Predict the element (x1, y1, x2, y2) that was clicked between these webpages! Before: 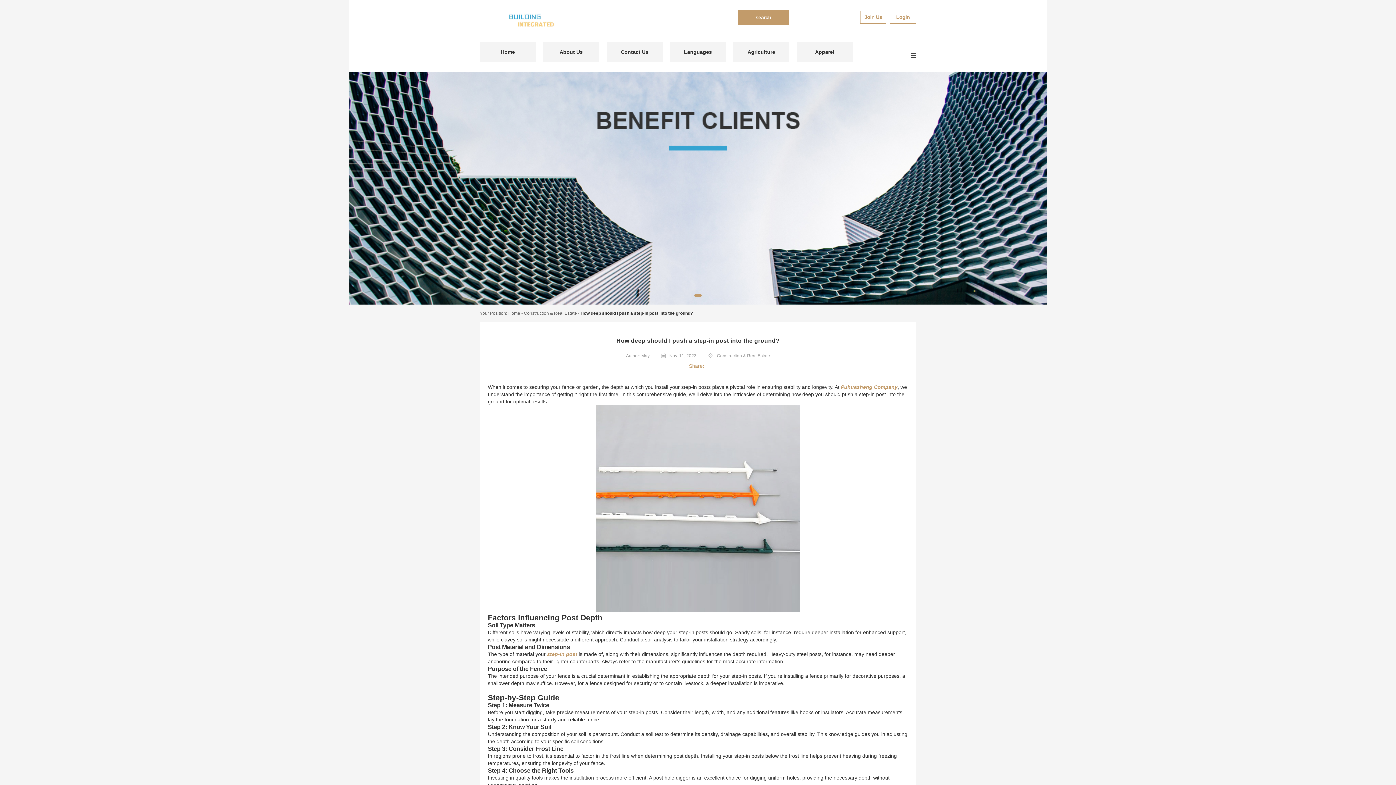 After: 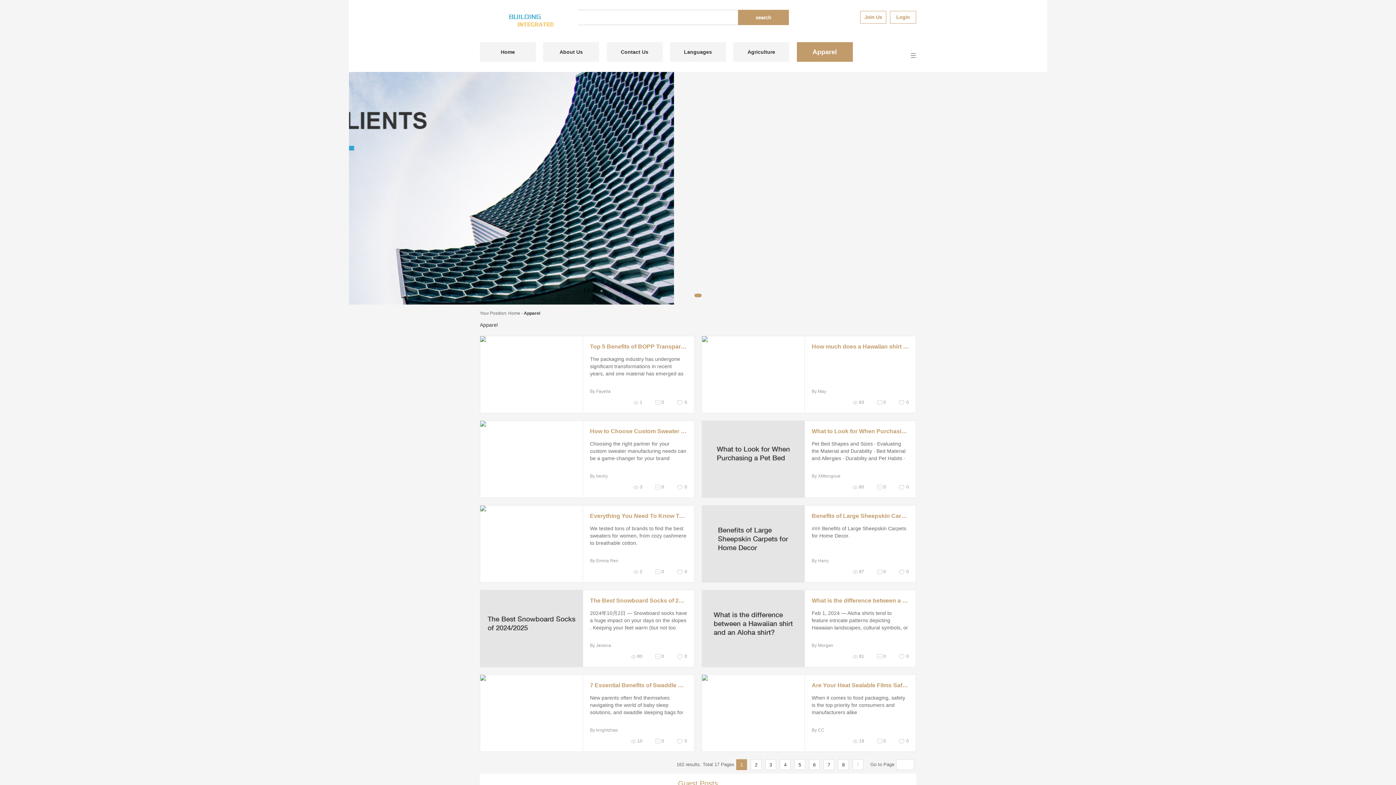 Action: bbox: (796, 42, 852, 61) label: Apparel